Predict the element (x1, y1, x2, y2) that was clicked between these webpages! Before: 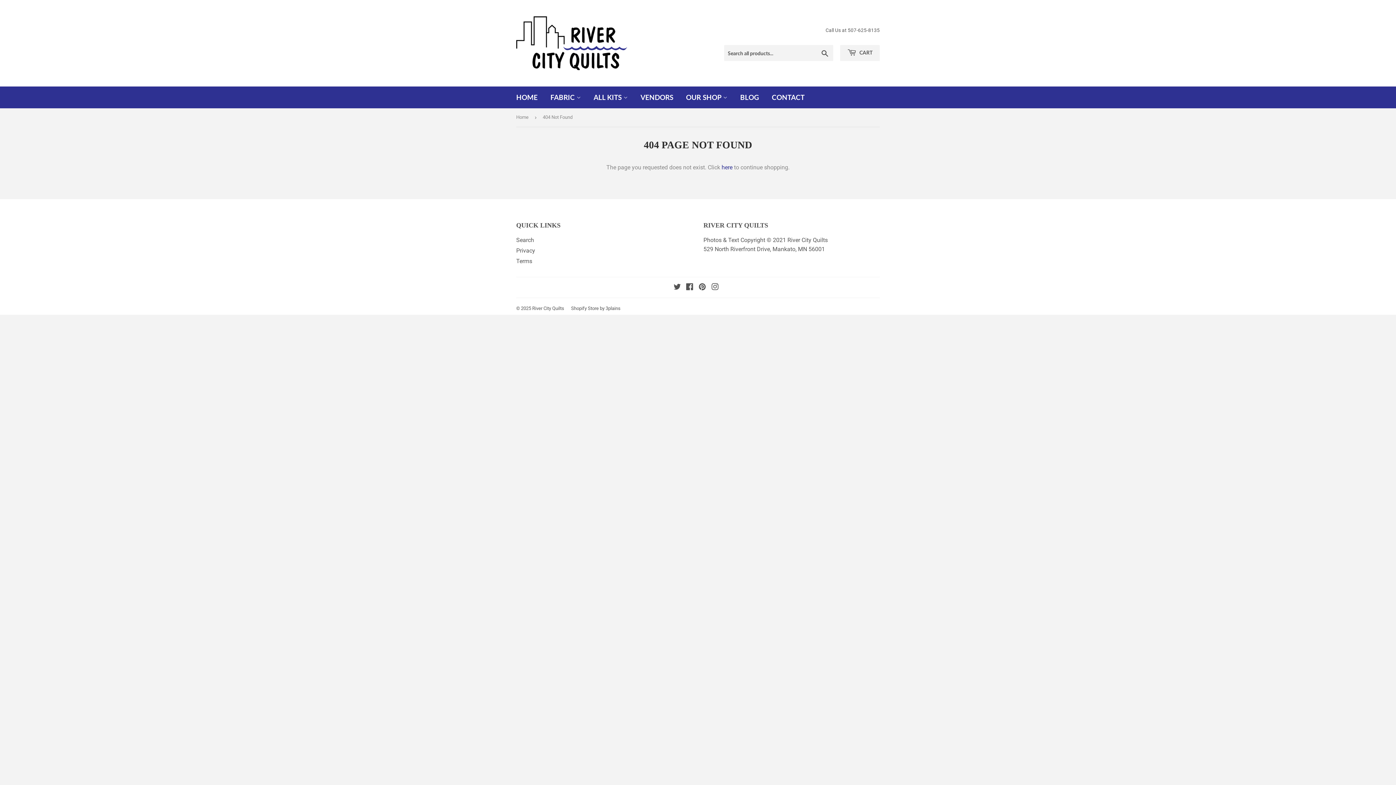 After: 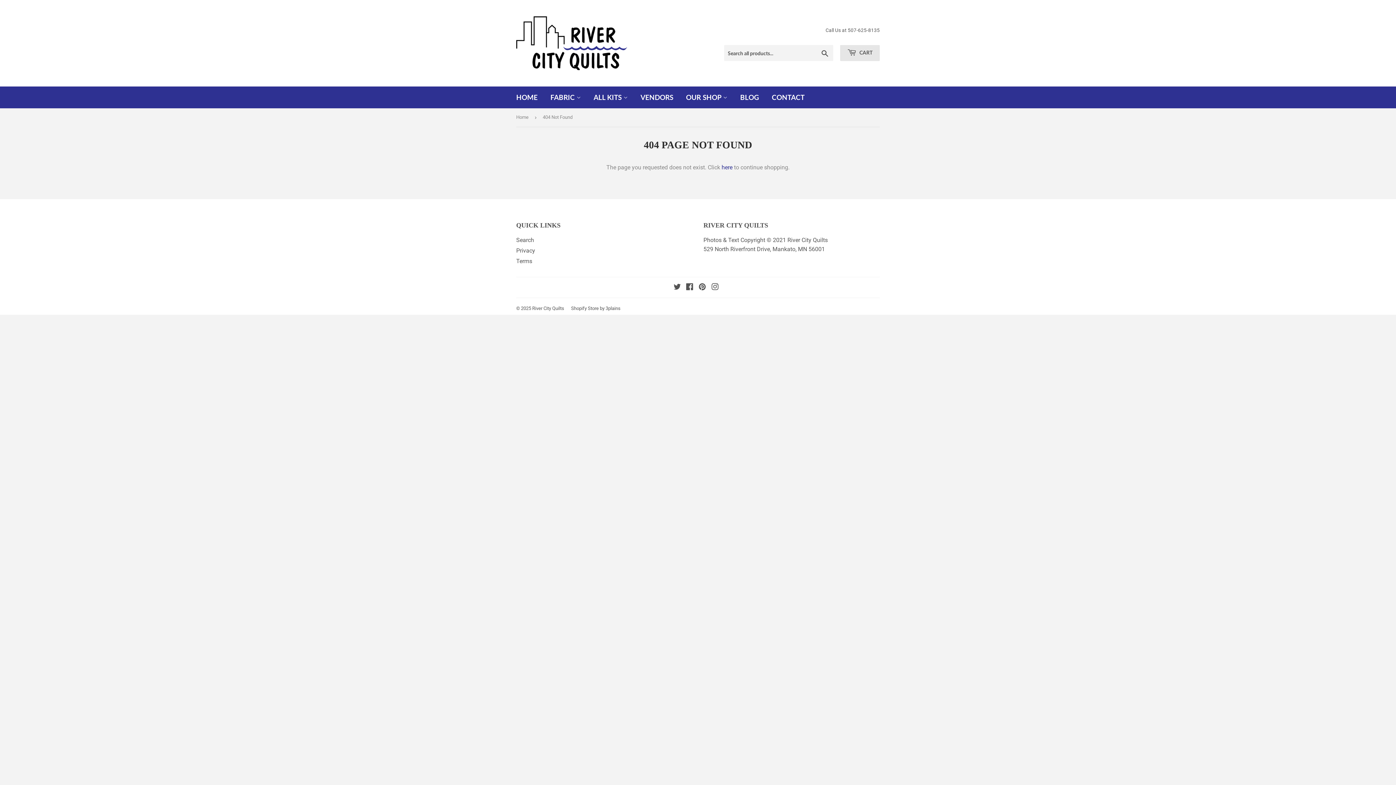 Action: bbox: (840, 45, 880, 61) label:  CART